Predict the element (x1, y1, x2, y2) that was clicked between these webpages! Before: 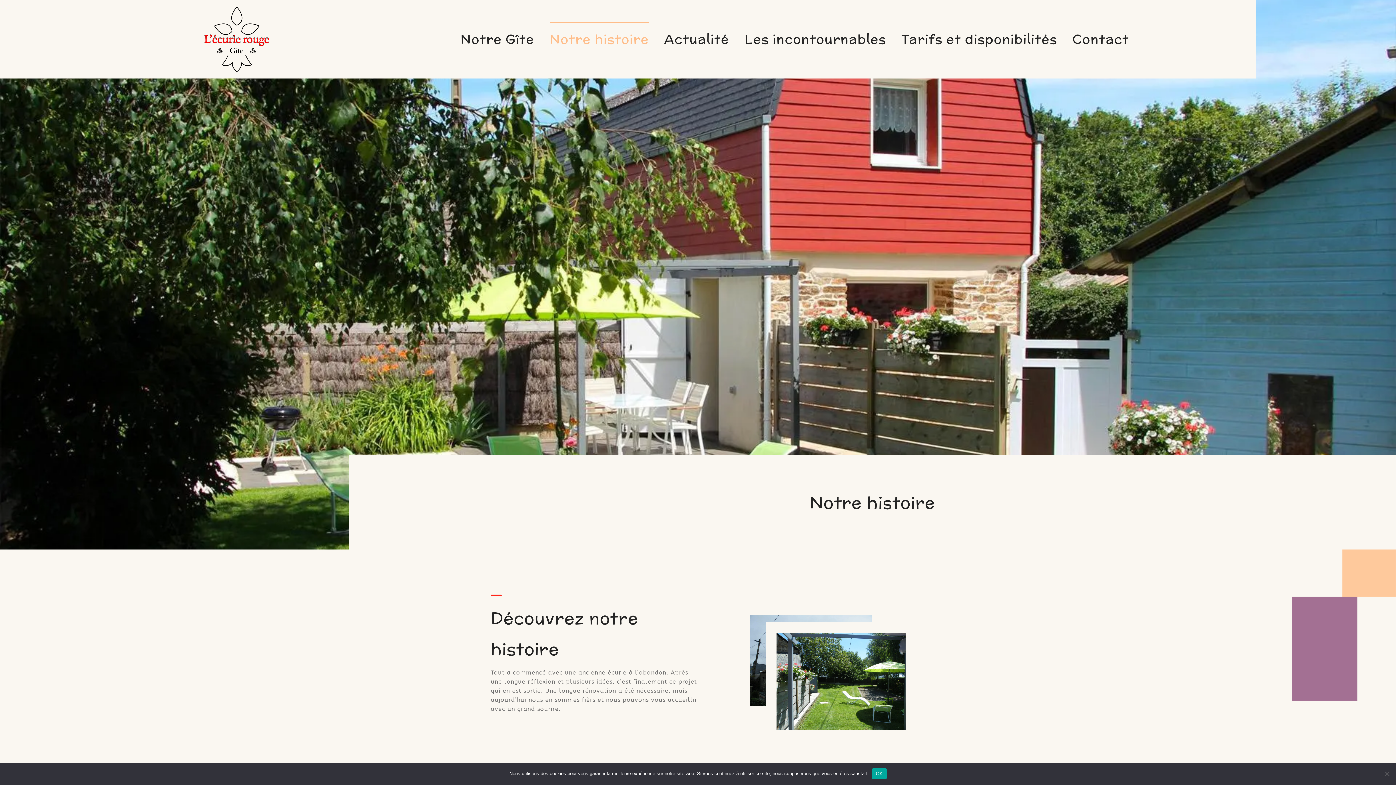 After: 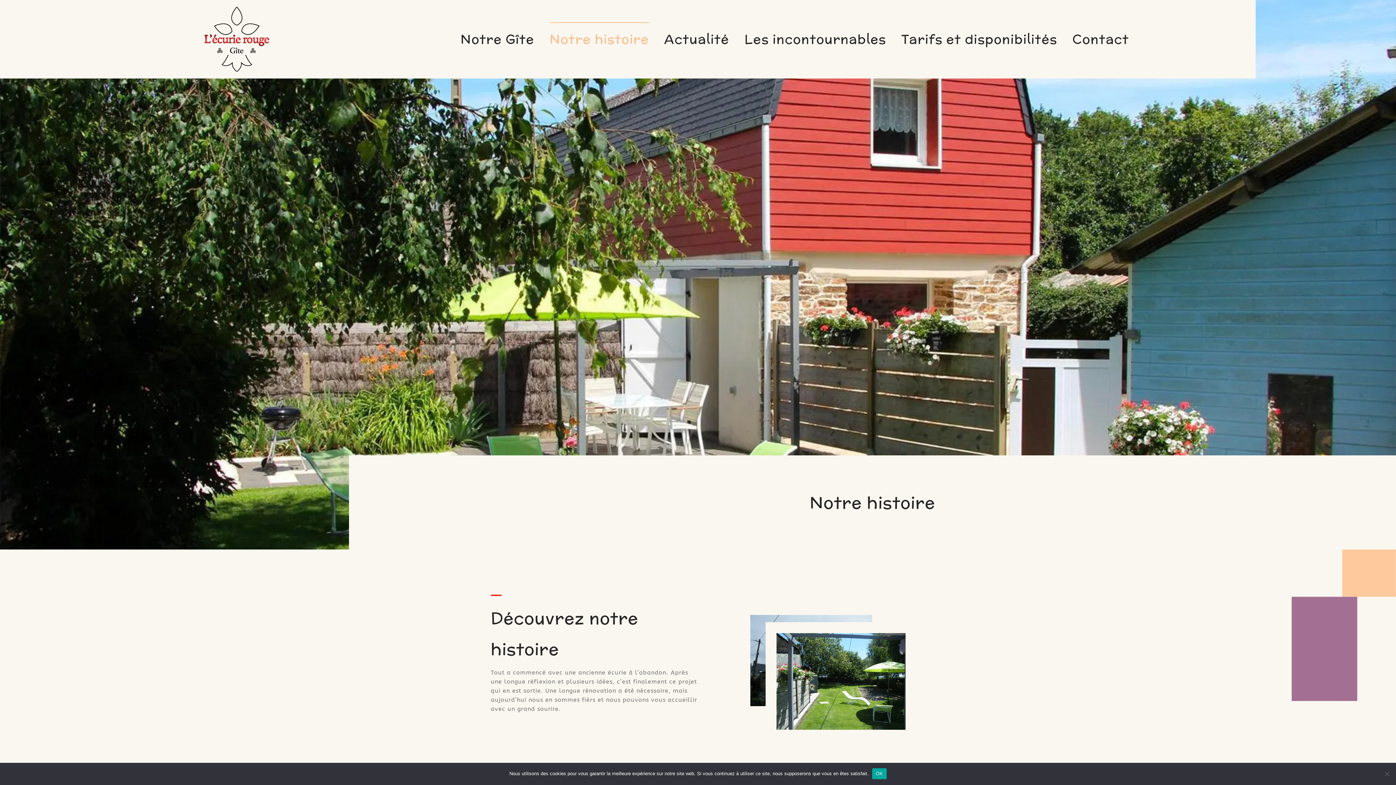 Action: bbox: (549, 22, 649, 56) label: Notre histoire